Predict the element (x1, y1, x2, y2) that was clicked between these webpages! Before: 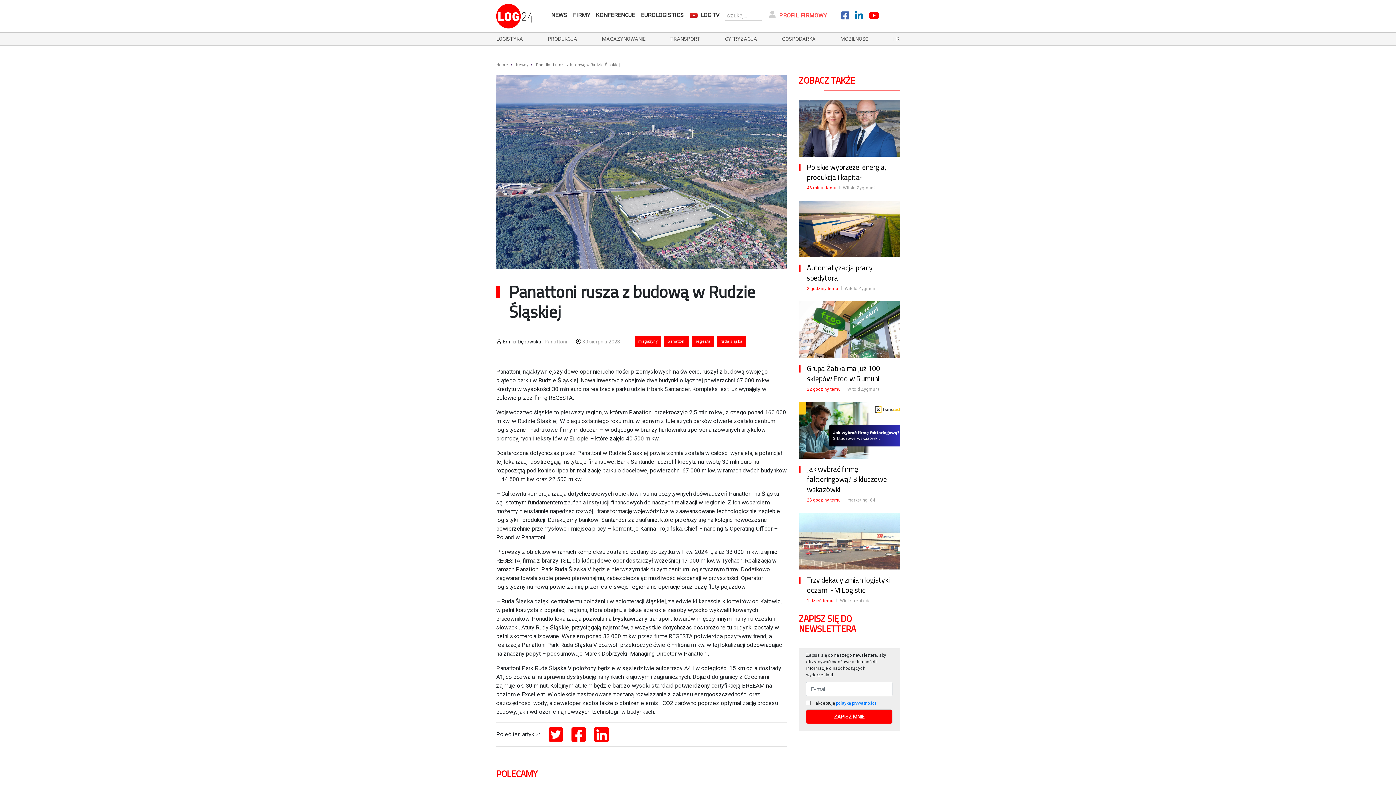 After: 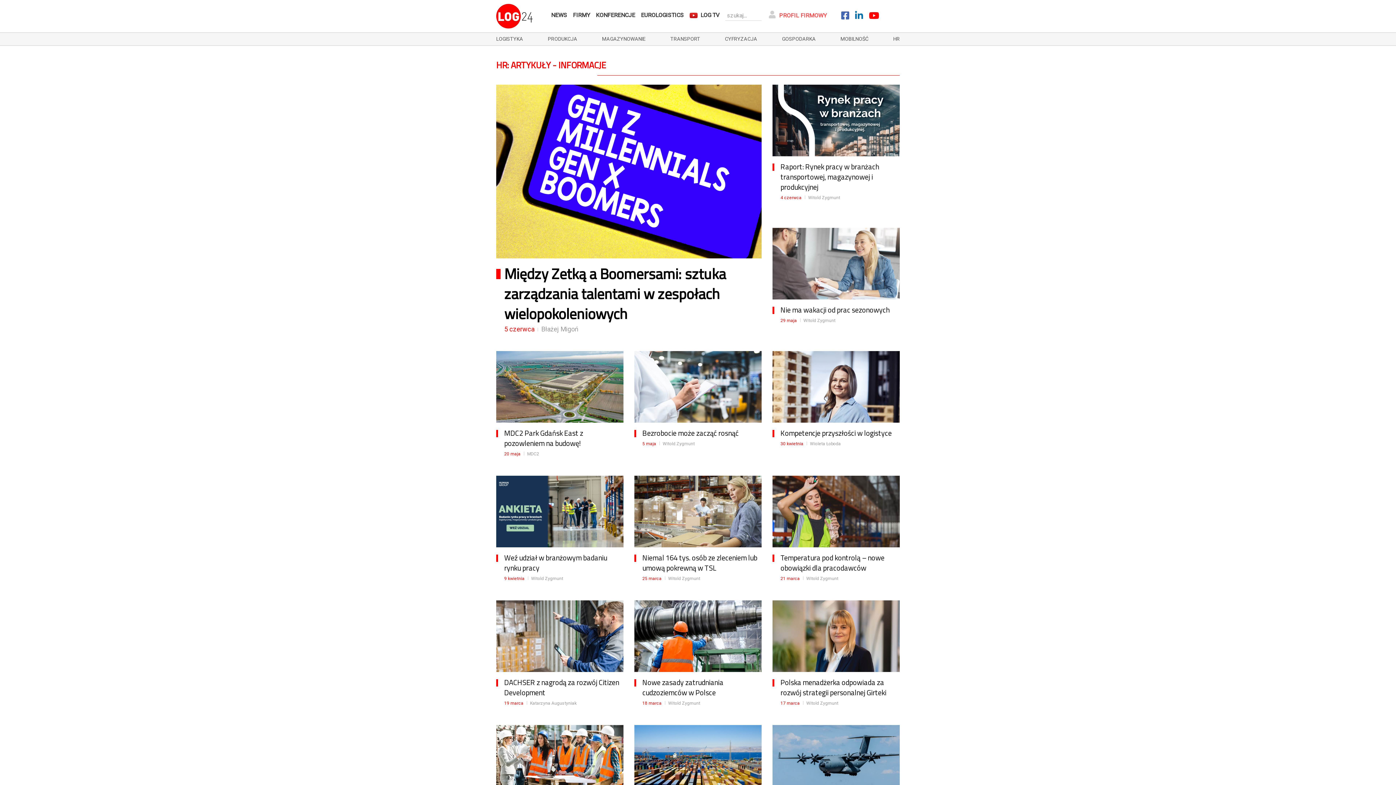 Action: label: HR bbox: (893, 32, 900, 45)